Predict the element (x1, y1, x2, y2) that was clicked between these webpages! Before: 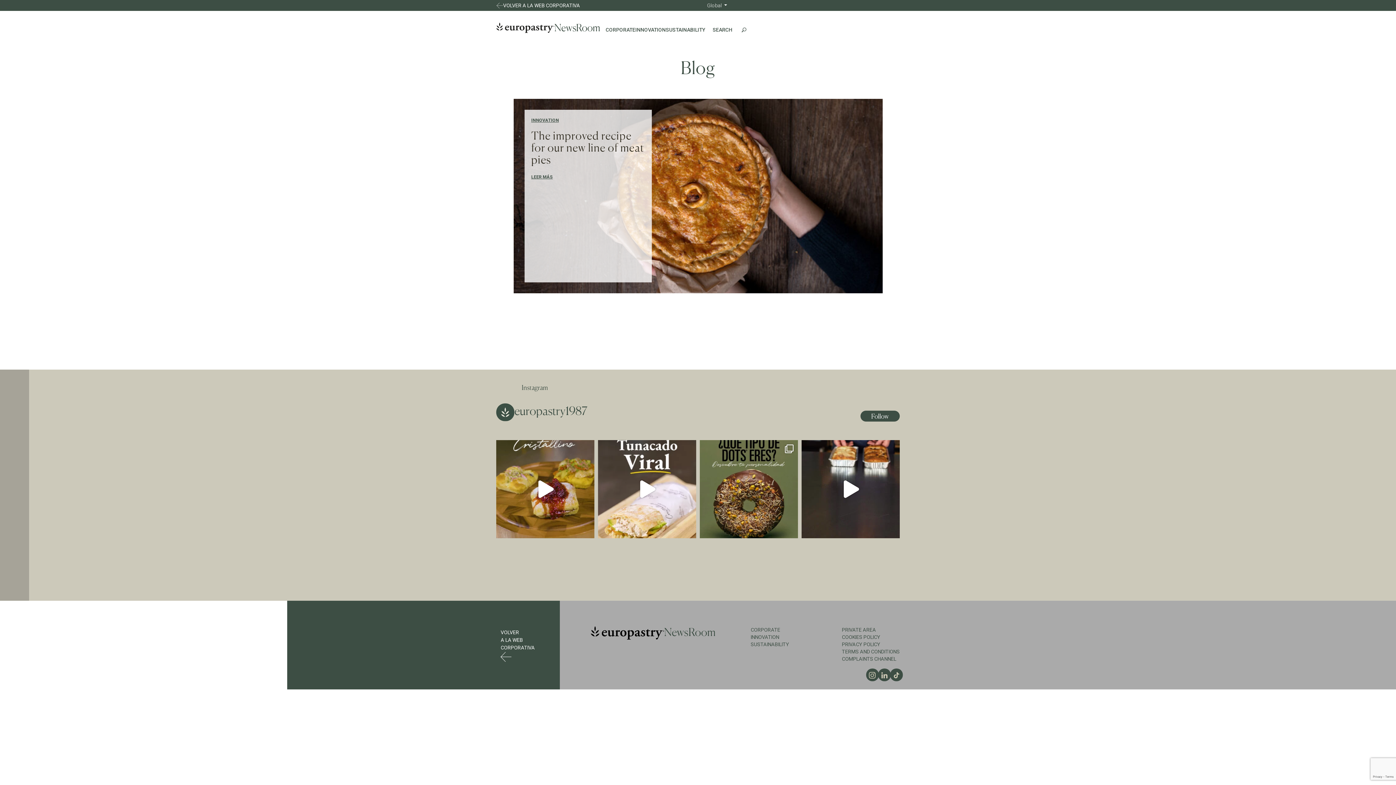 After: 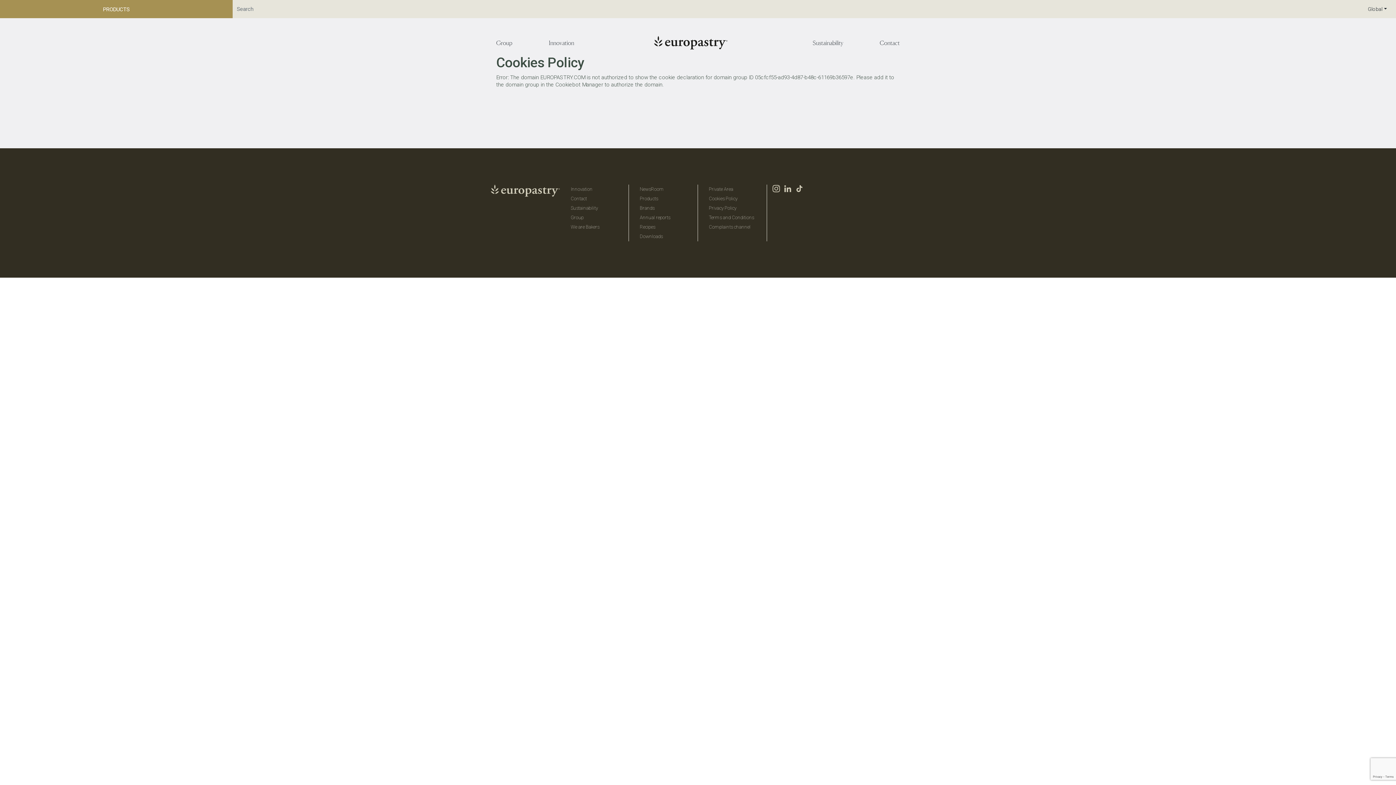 Action: bbox: (842, 634, 880, 640) label: COOKIES POLICY